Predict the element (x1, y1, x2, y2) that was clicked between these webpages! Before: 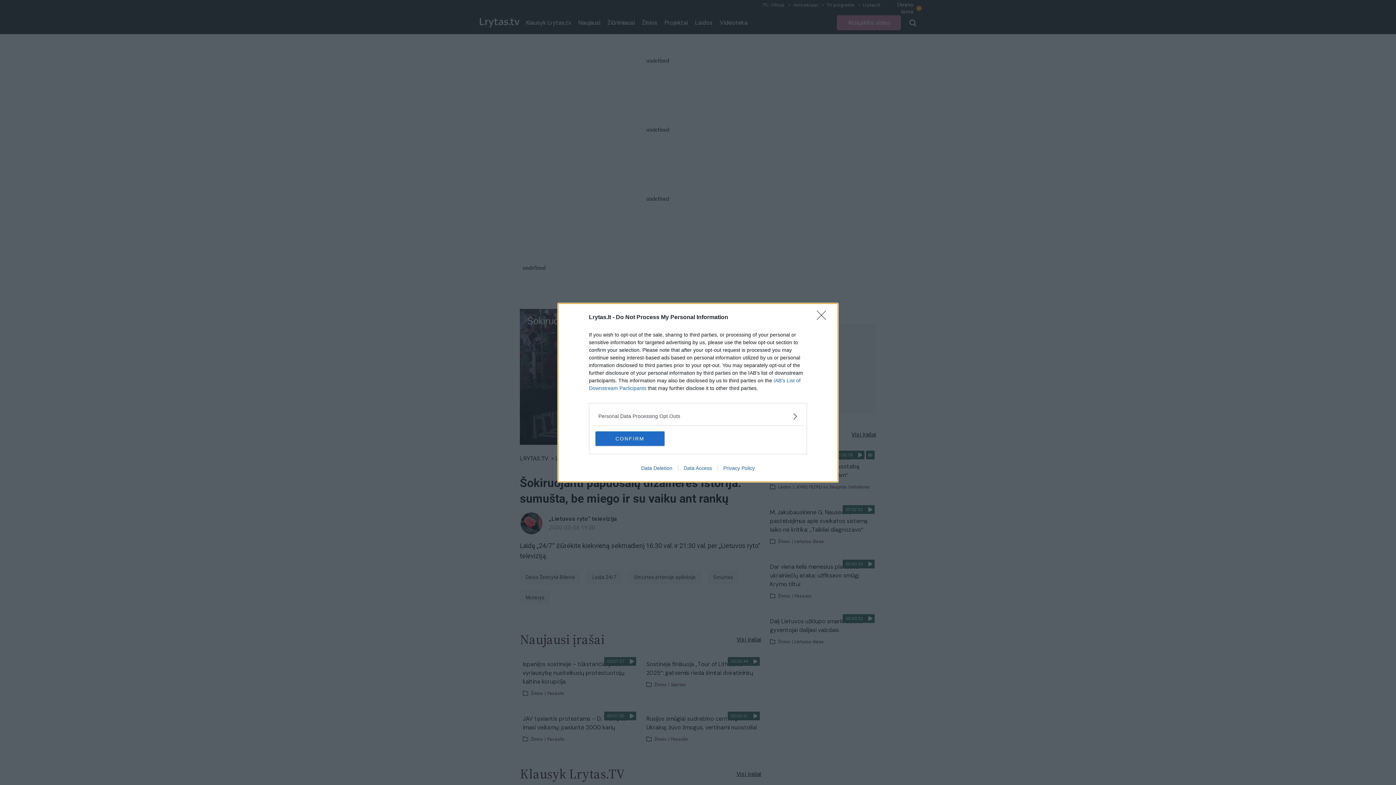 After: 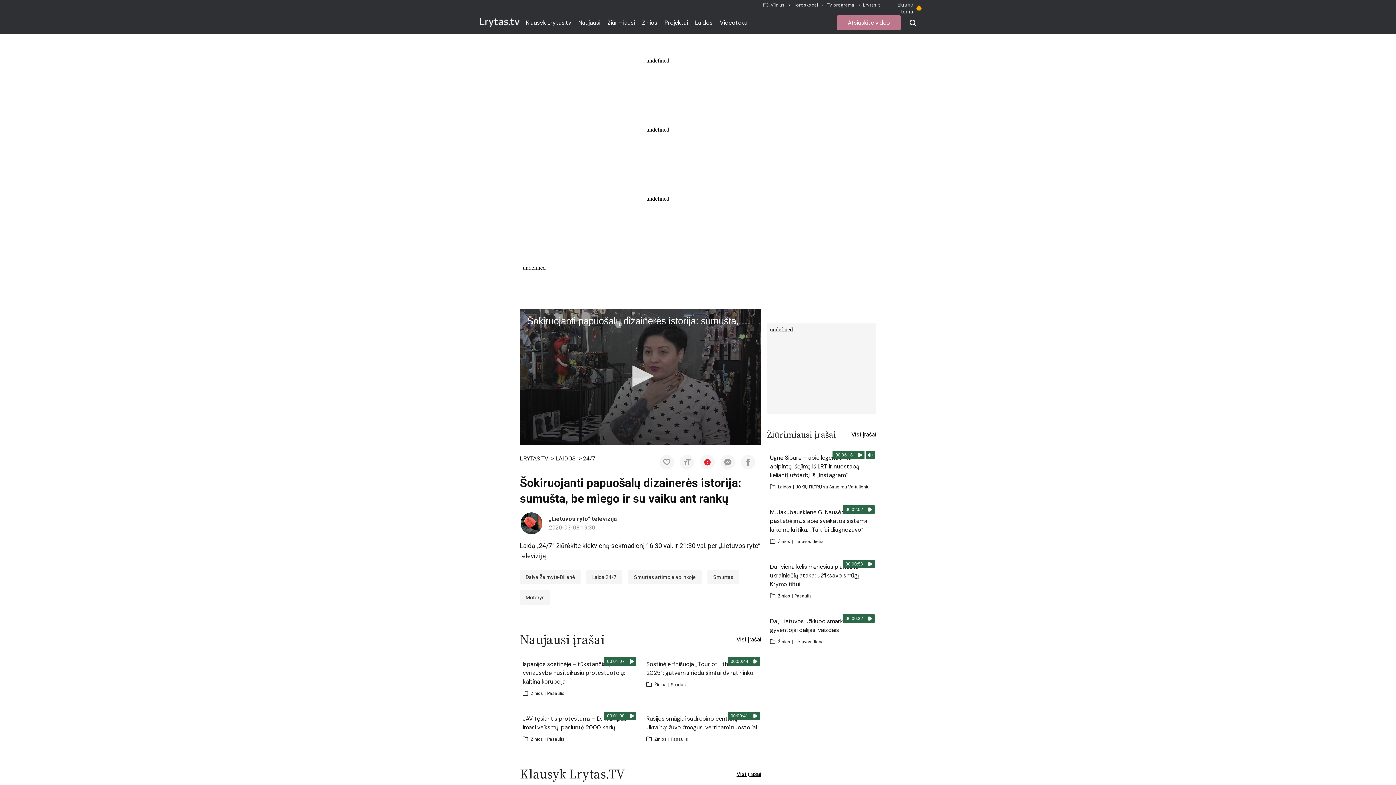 Action: bbox: (817, 310, 830, 324) label: Close